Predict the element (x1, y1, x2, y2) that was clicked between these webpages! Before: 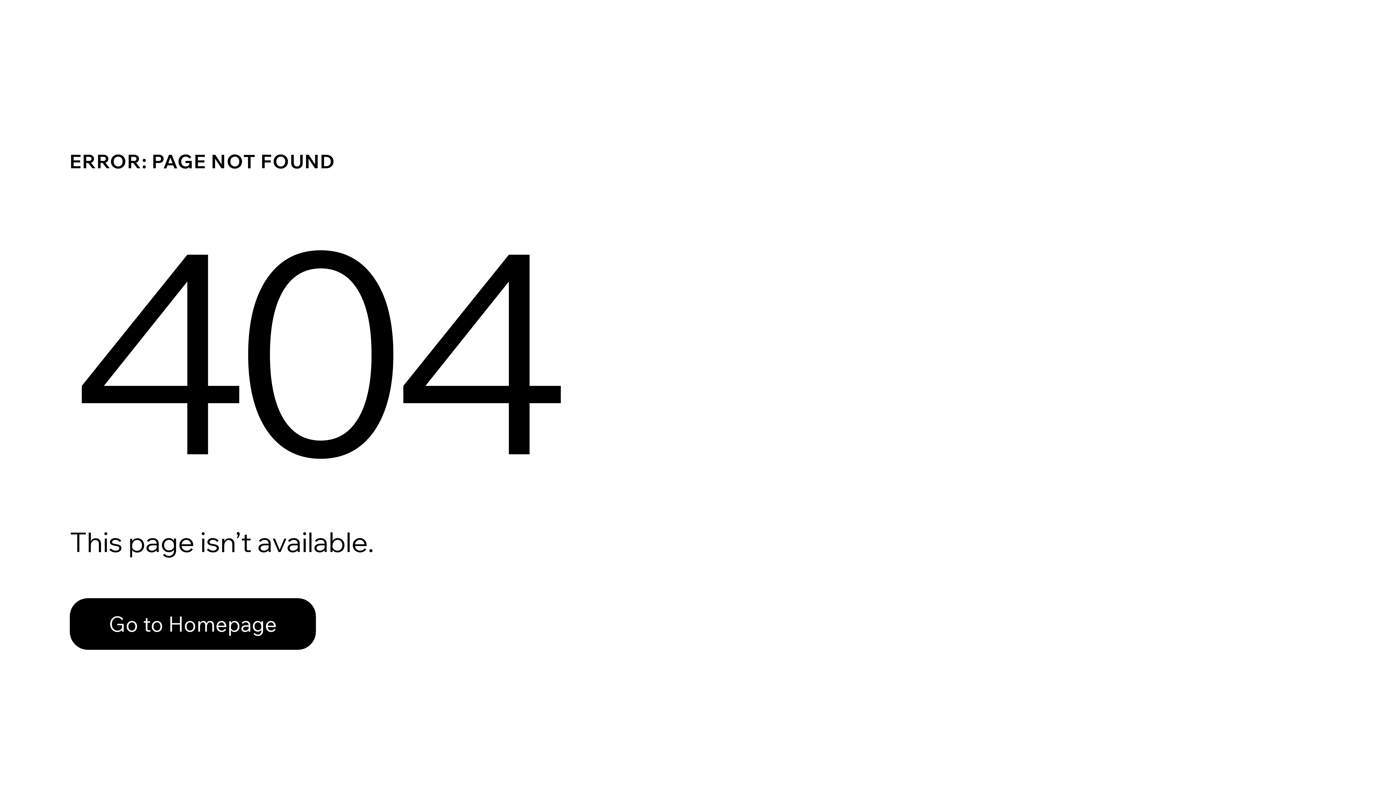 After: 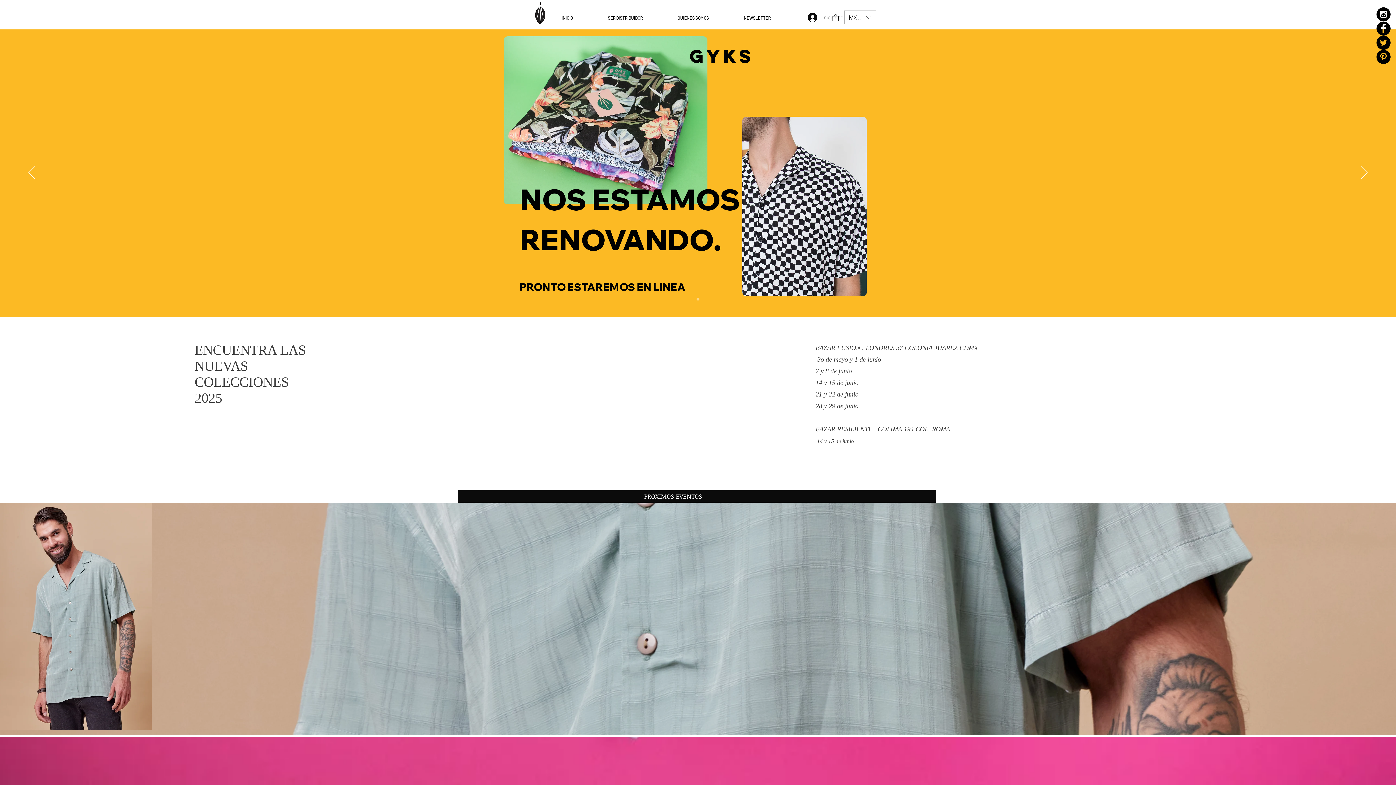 Action: bbox: (69, 582, 768, 659) label: Go to Homepage